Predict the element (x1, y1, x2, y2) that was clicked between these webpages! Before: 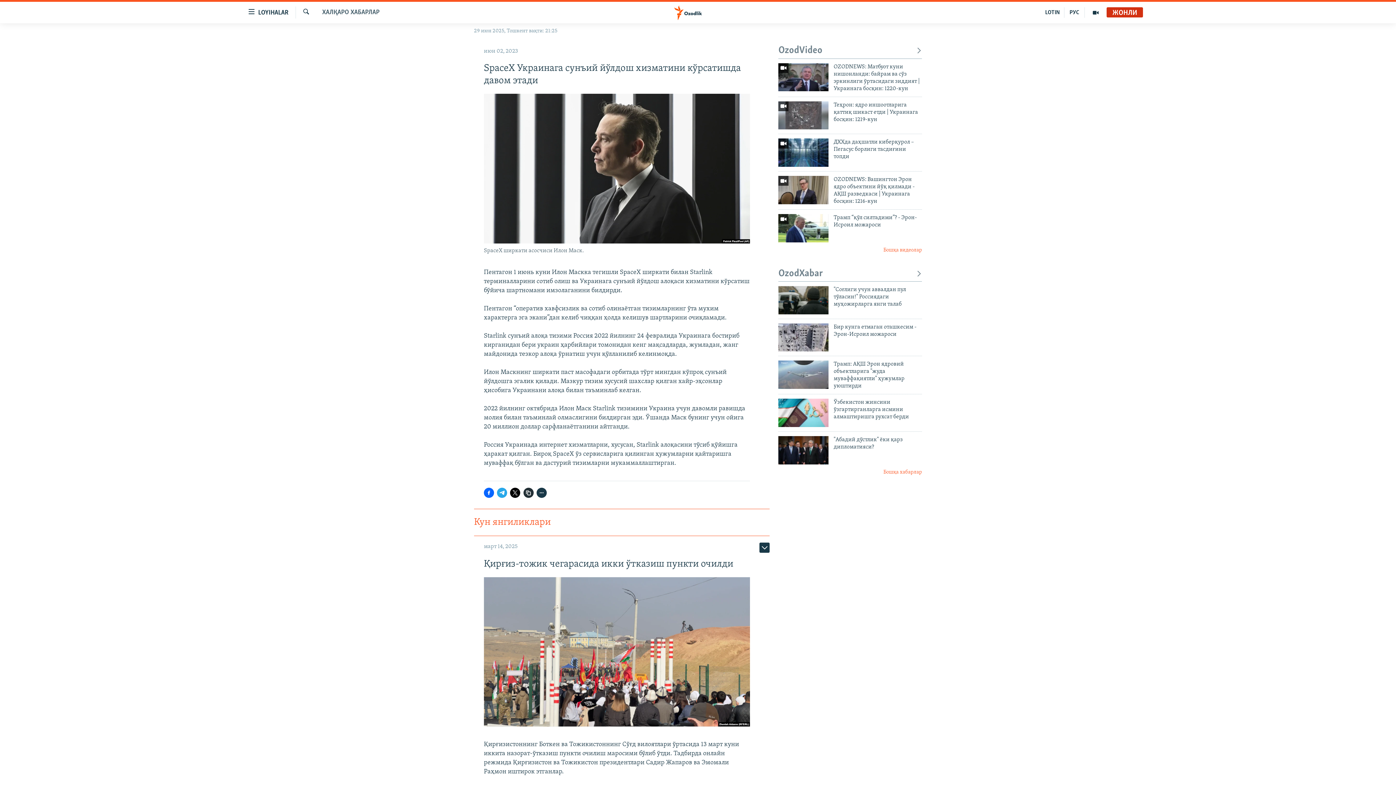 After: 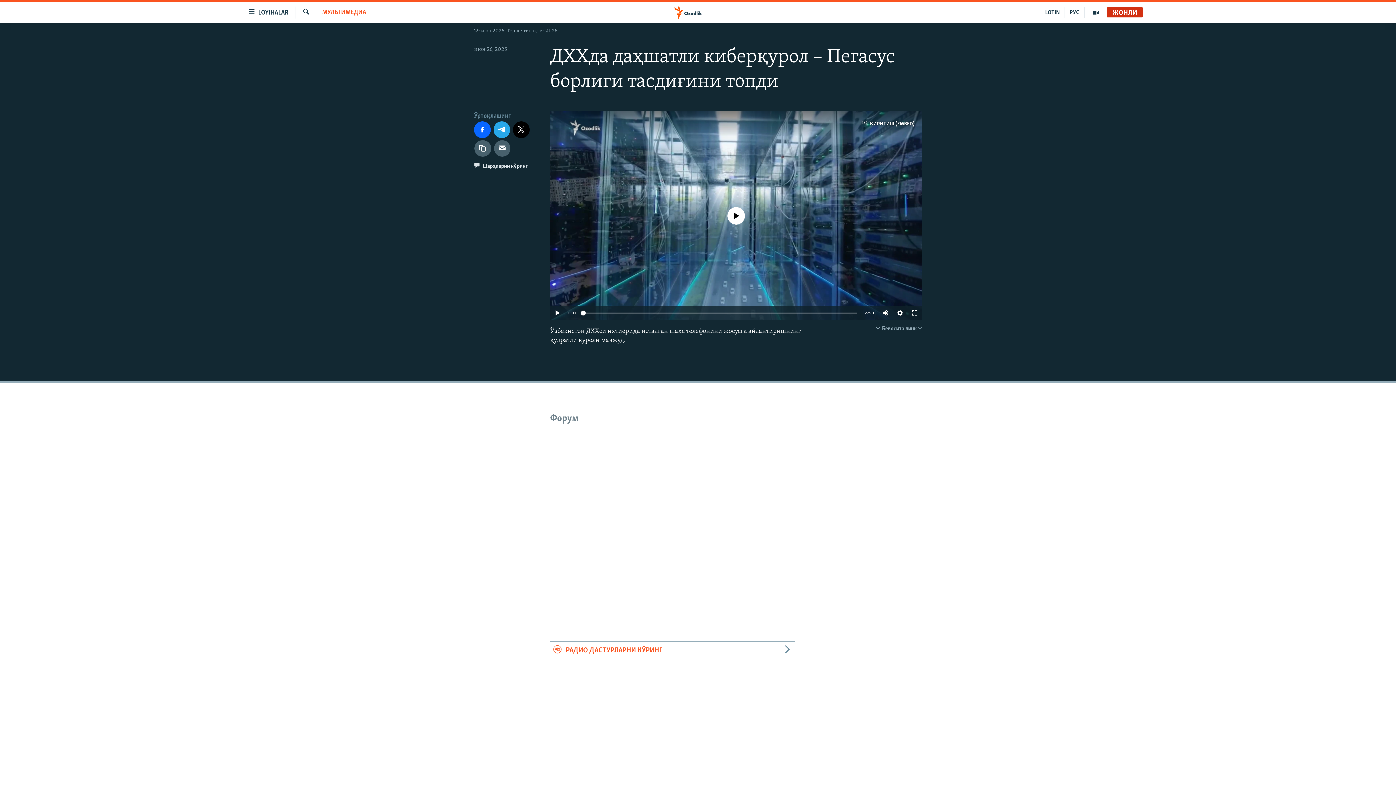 Action: label: ДХХда даҳшатли киберқурол – Пегасус борлиги тасдиғини топди bbox: (833, 138, 922, 164)